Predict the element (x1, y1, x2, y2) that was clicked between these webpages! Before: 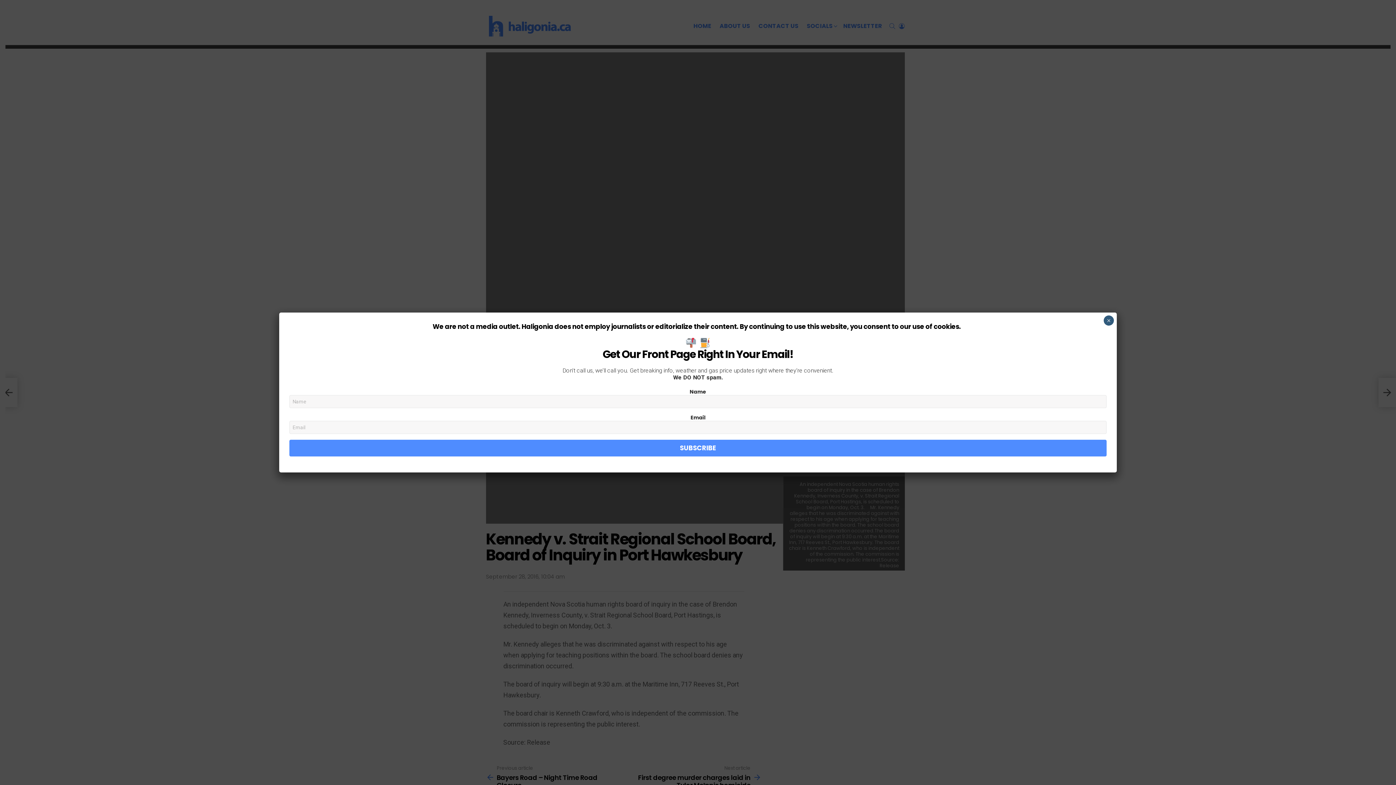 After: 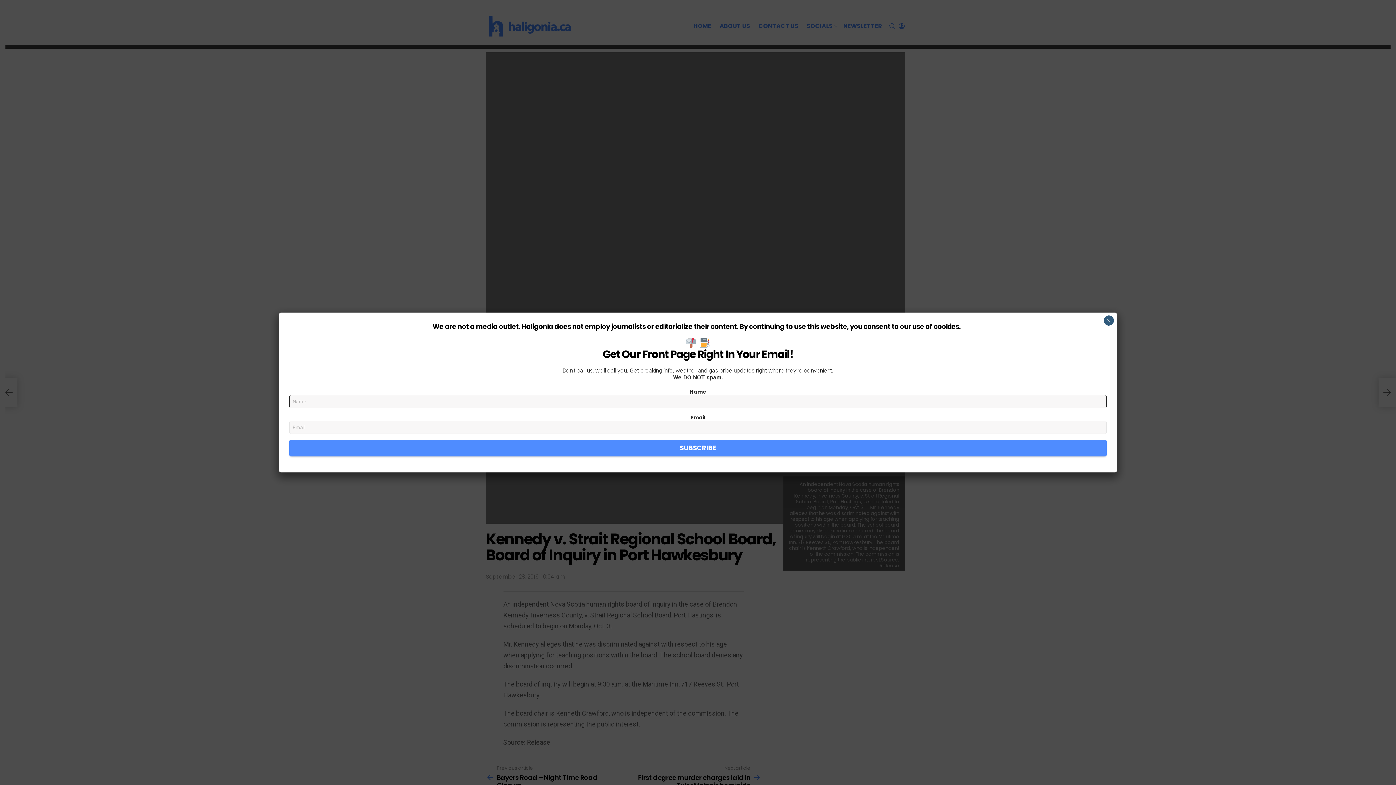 Action: label: SUBSCRIBE bbox: (289, 440, 1106, 456)